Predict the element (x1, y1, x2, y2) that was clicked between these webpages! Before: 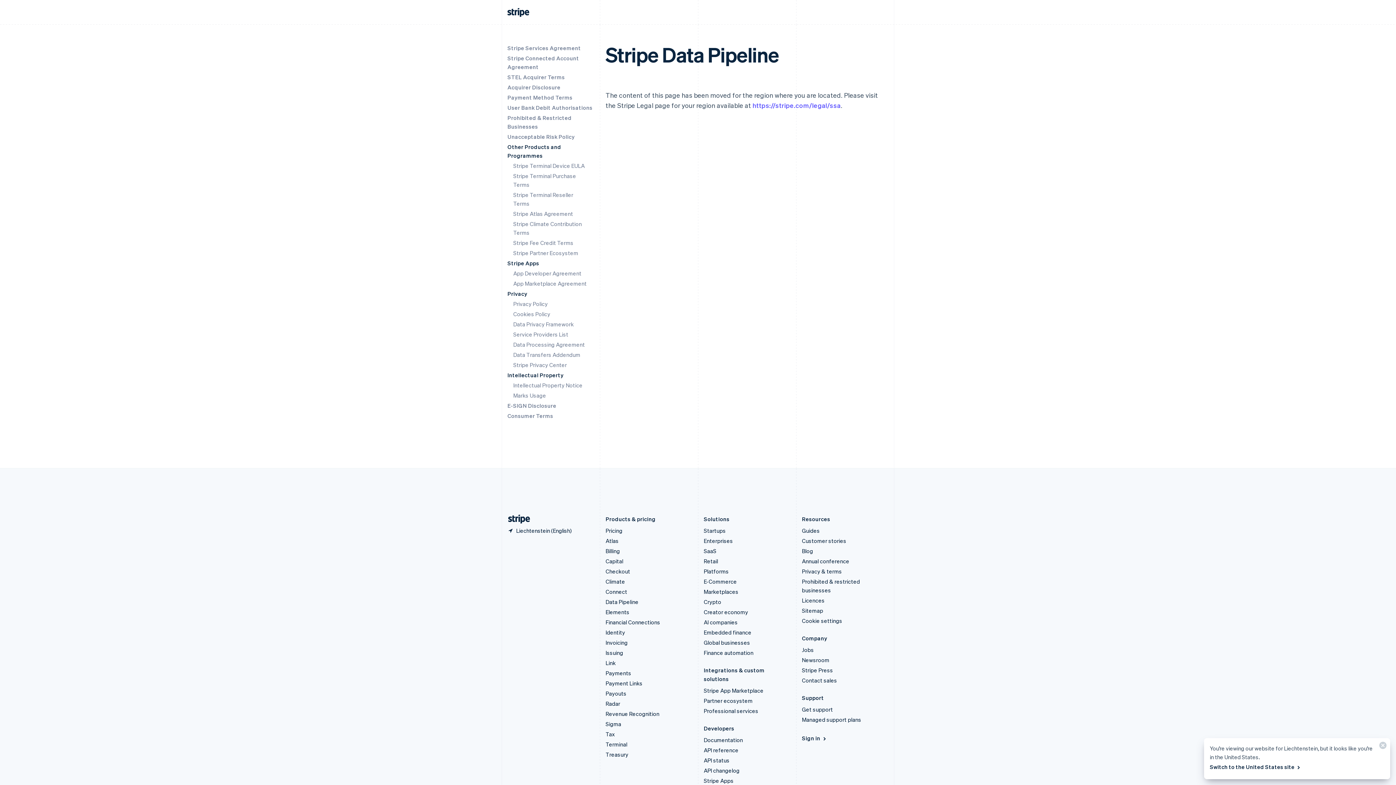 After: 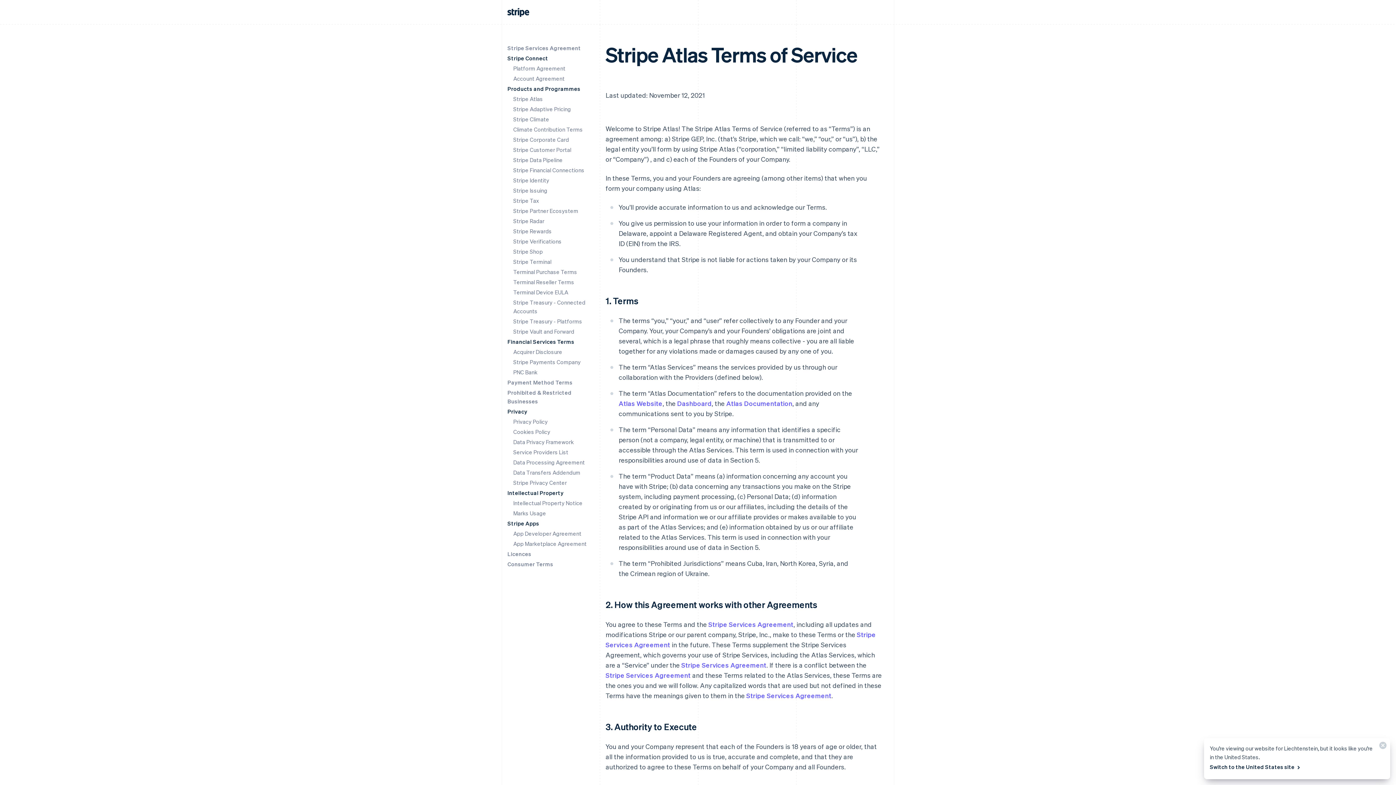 Action: bbox: (513, 210, 573, 217) label: Stripe Atlas Agreement